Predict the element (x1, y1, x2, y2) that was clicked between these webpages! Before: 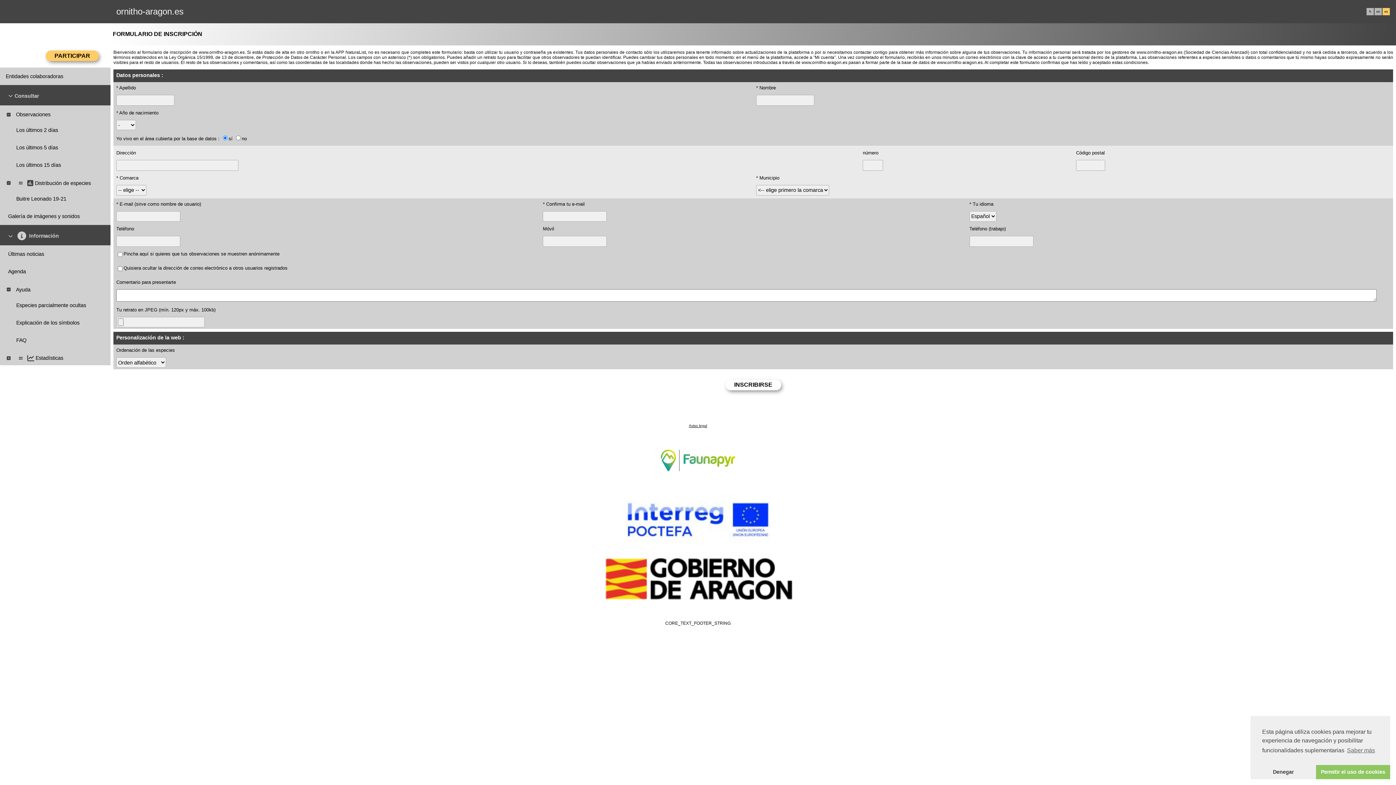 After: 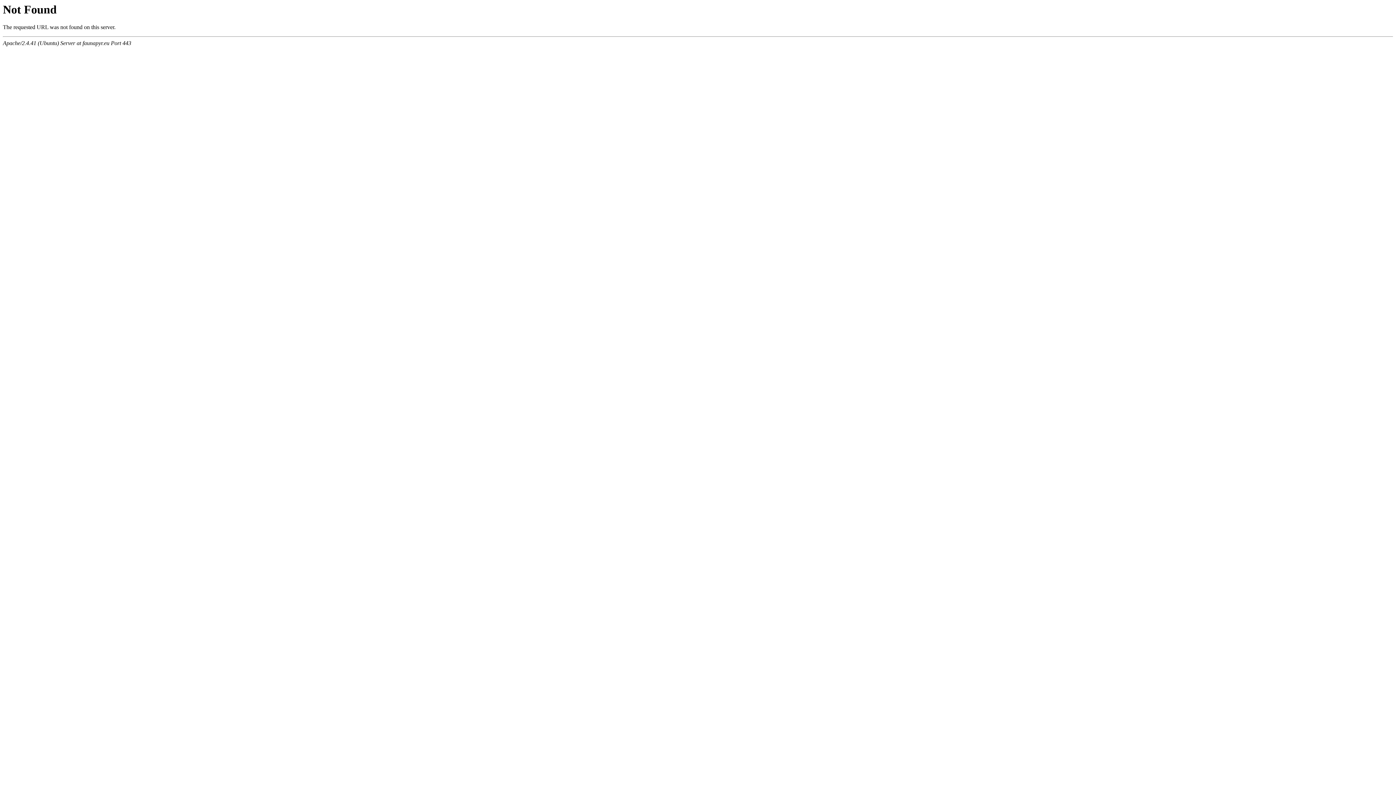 Action: bbox: (0, 431, 1396, 490)